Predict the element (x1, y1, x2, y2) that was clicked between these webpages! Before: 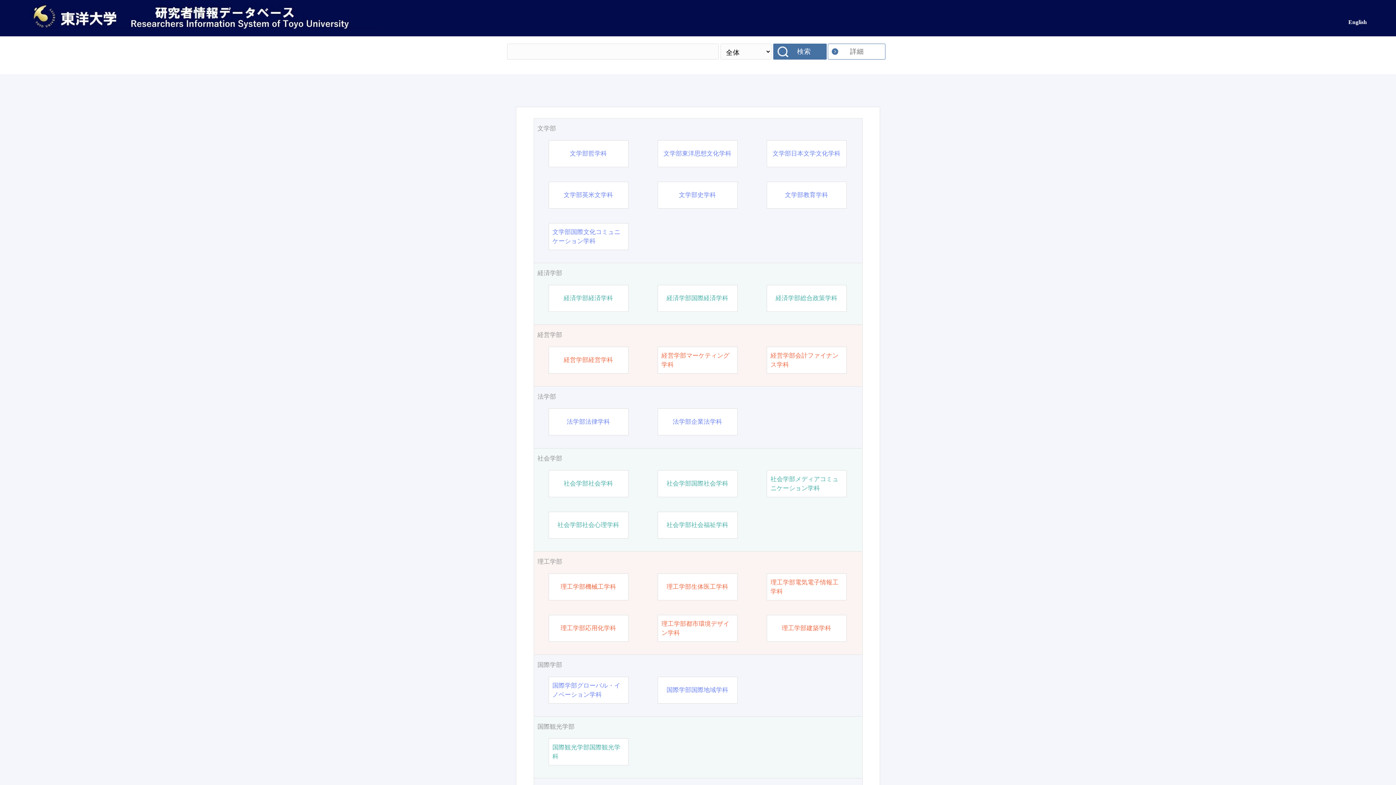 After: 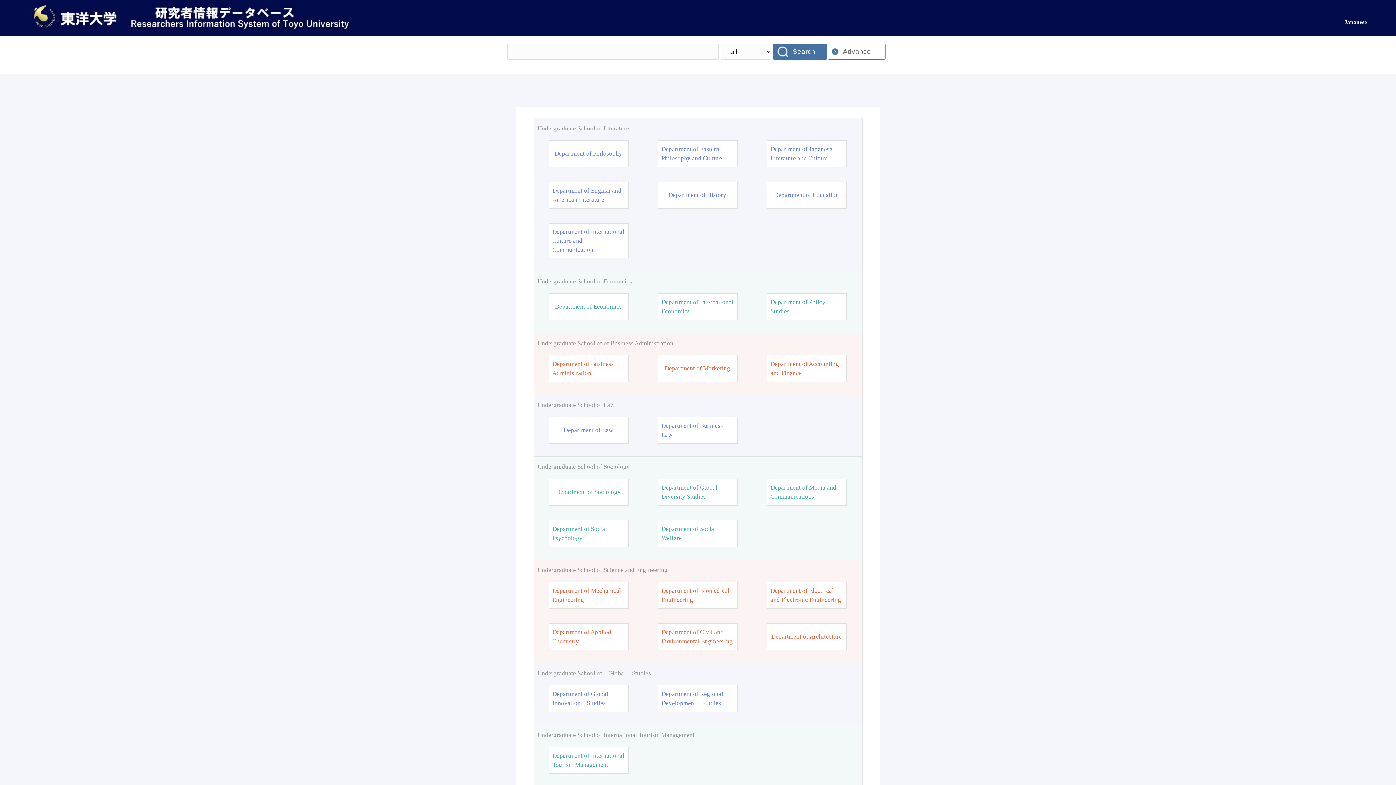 Action: label: English bbox: (1348, 18, 1367, 25)